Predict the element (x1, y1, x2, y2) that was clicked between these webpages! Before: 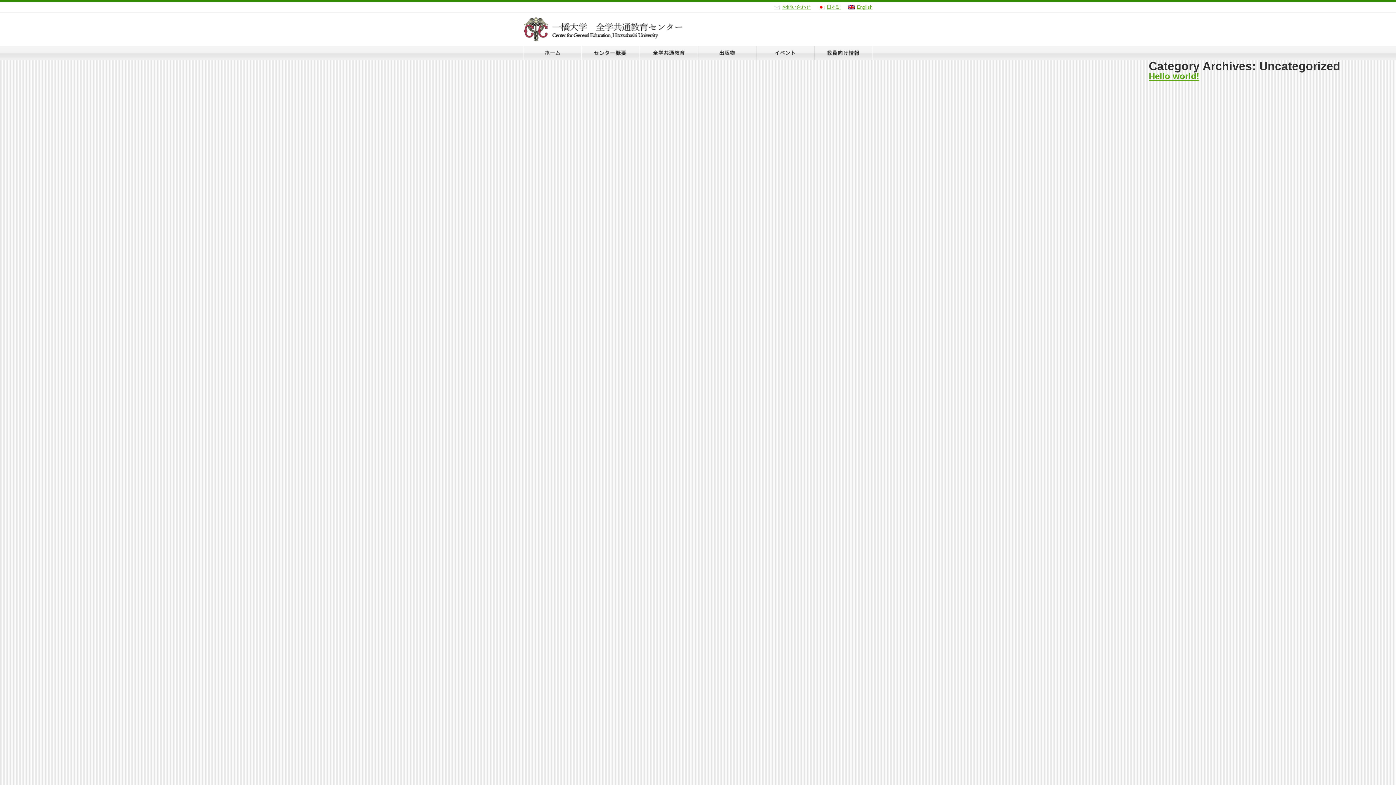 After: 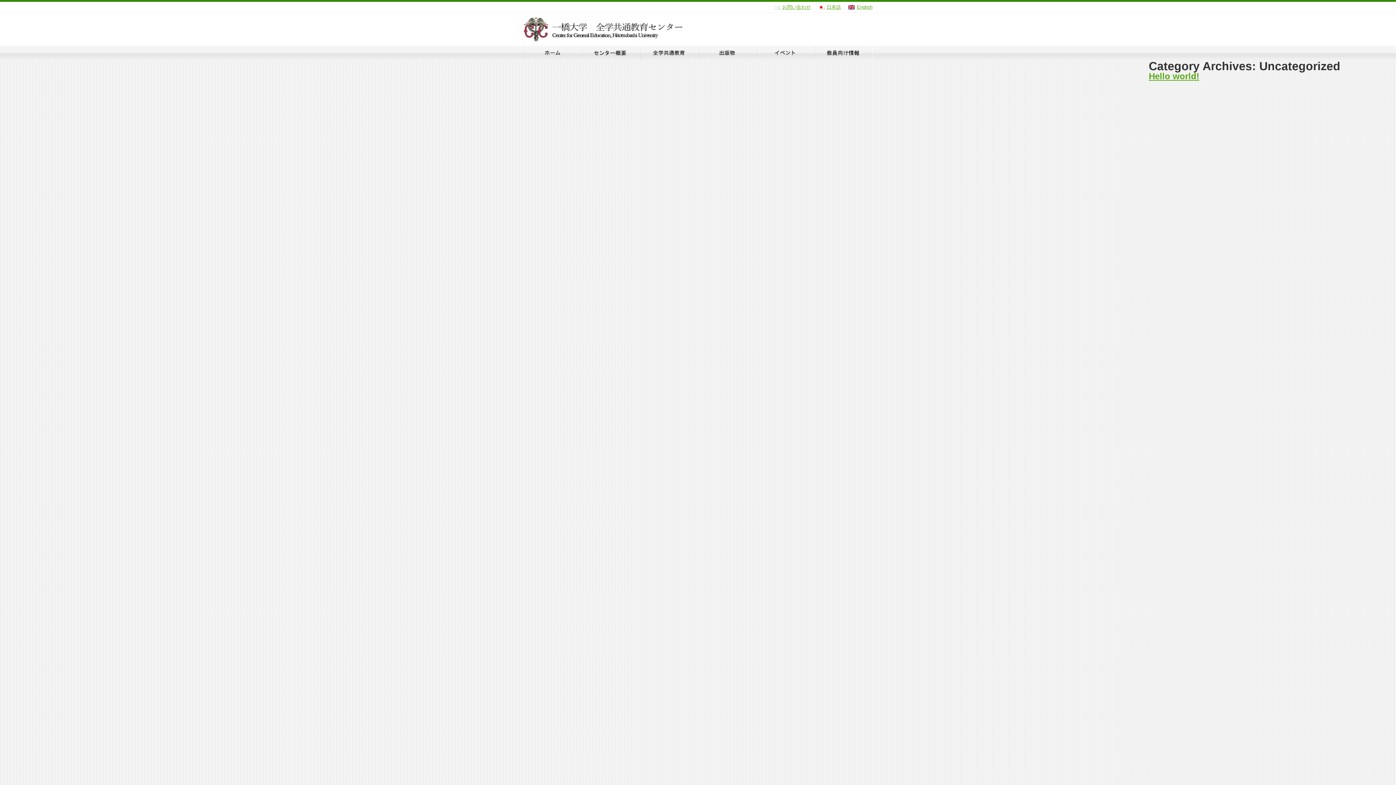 Action: bbox: (818, 4, 841, 9) label: 日本語